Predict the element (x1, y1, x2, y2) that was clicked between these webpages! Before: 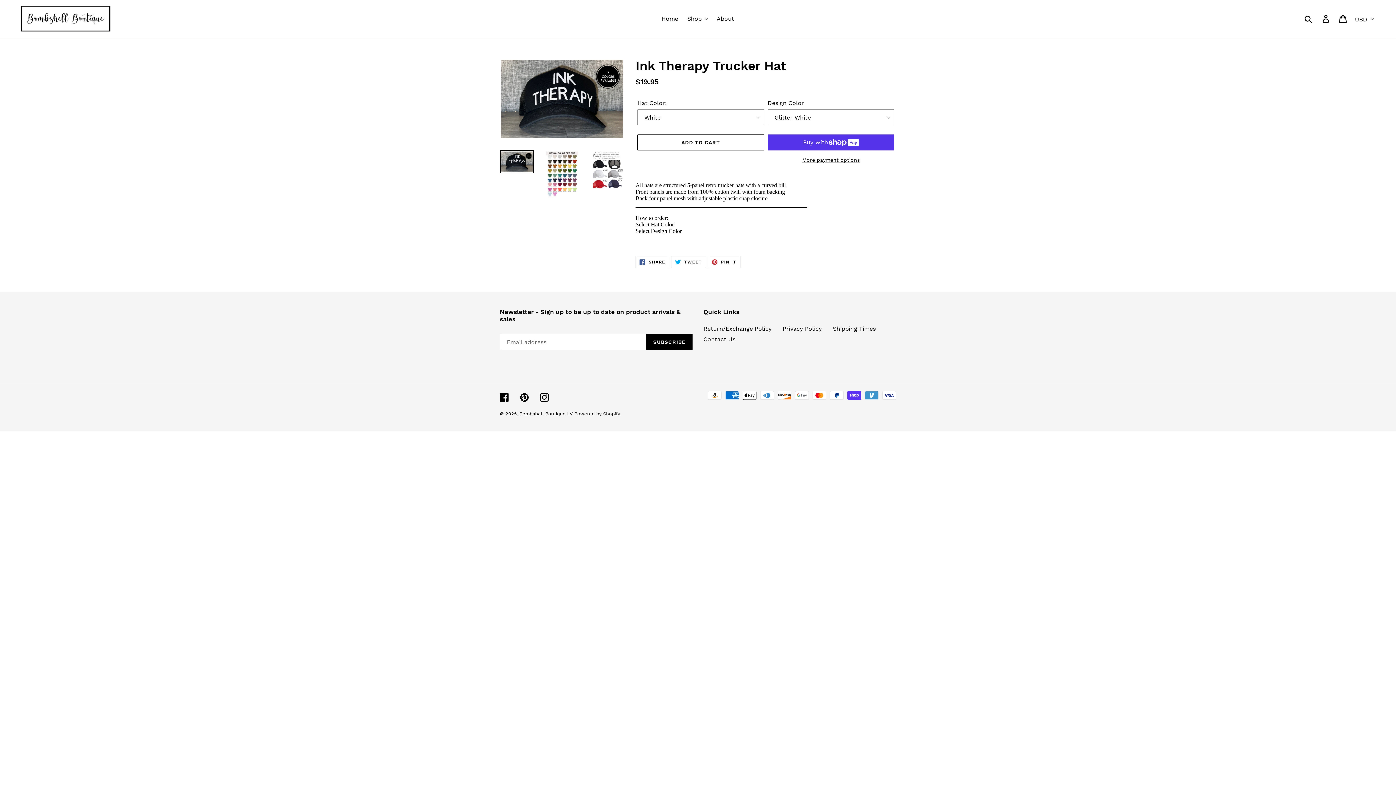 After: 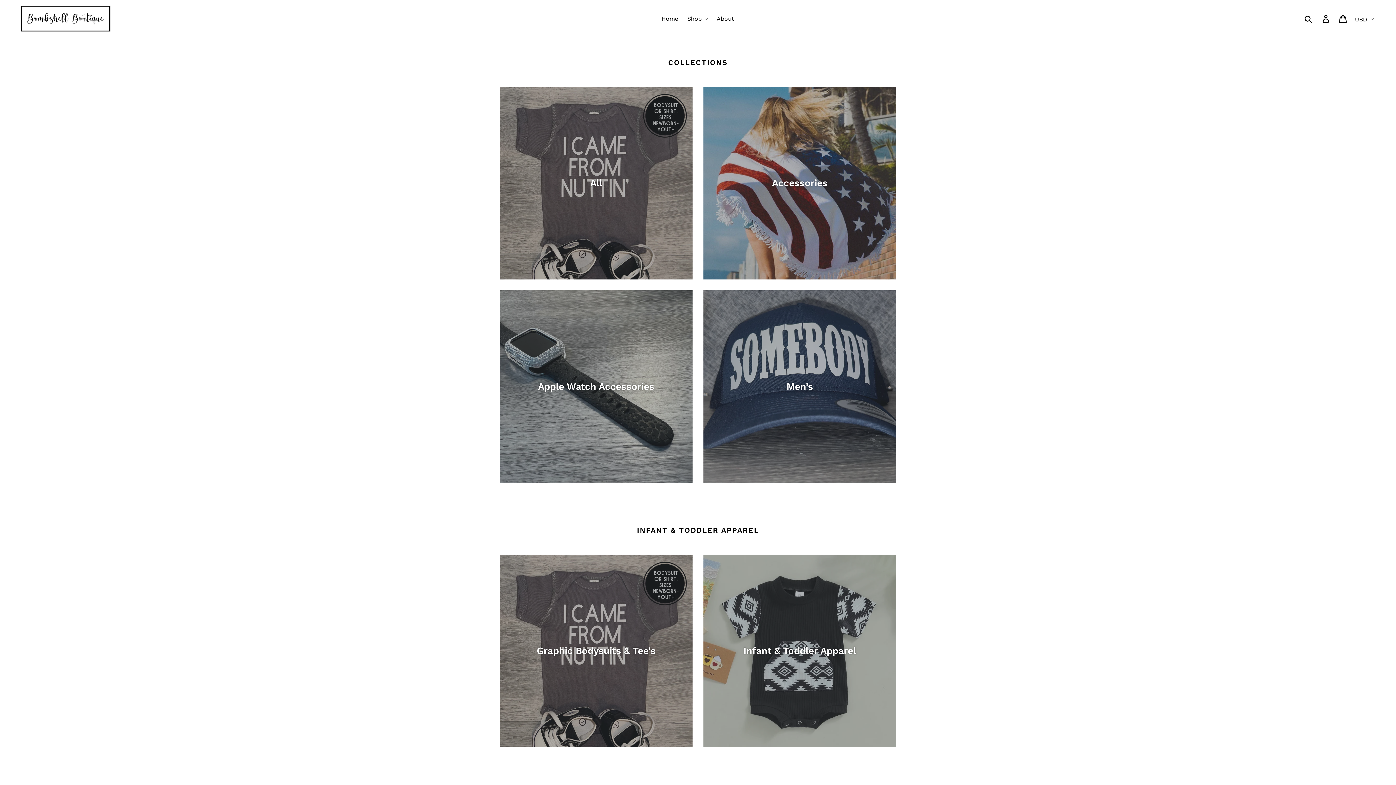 Action: label: Bombshell Boutique LV bbox: (519, 411, 572, 416)